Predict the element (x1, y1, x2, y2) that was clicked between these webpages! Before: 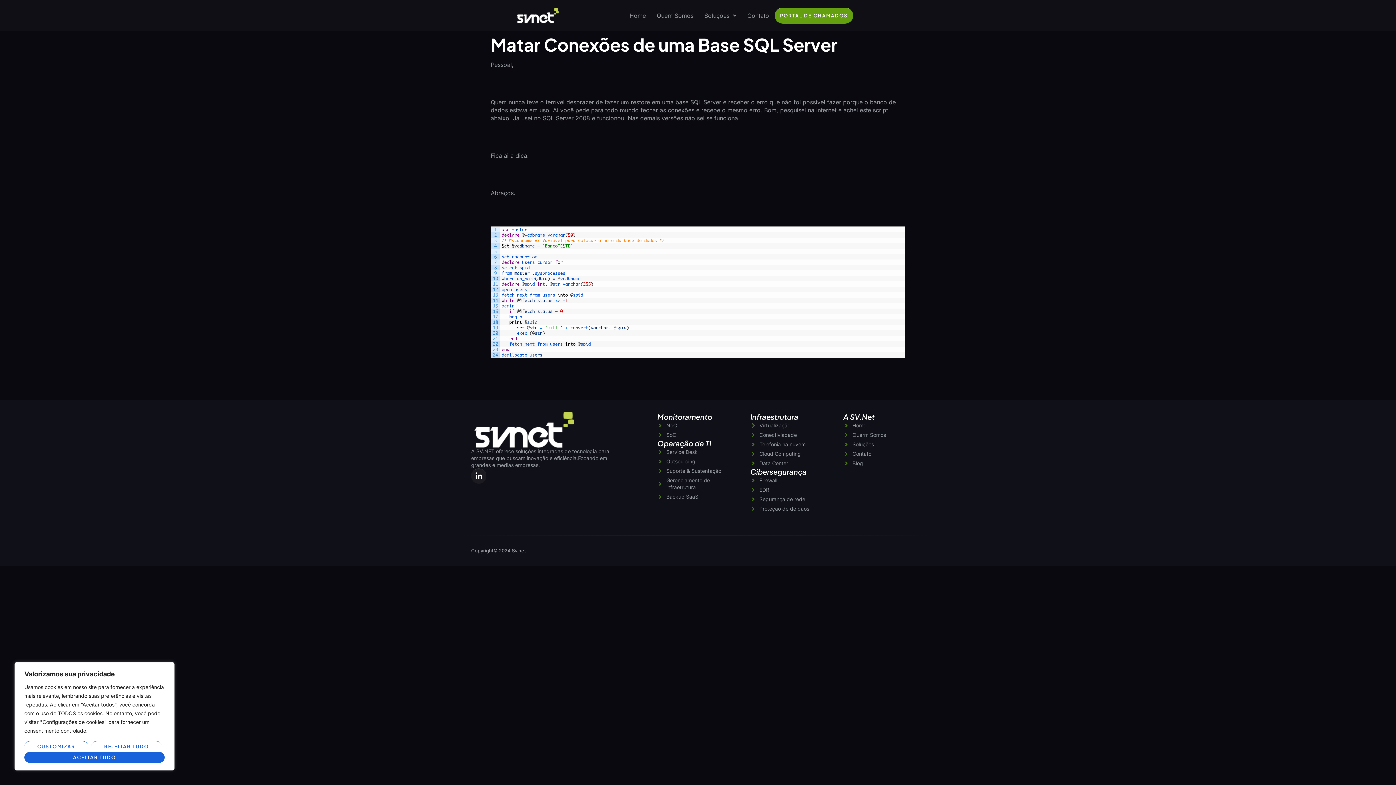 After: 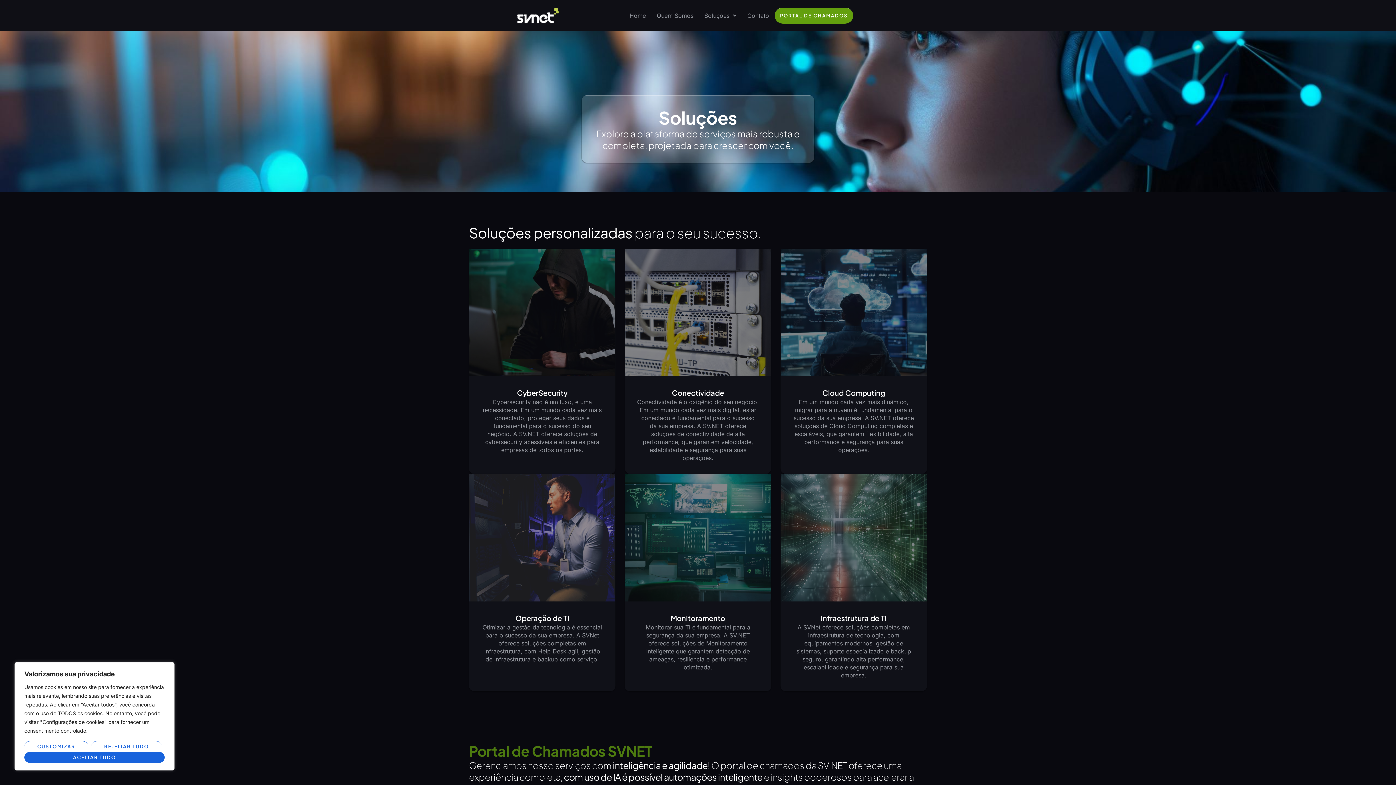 Action: bbox: (699, 7, 742, 24) label: Soluções